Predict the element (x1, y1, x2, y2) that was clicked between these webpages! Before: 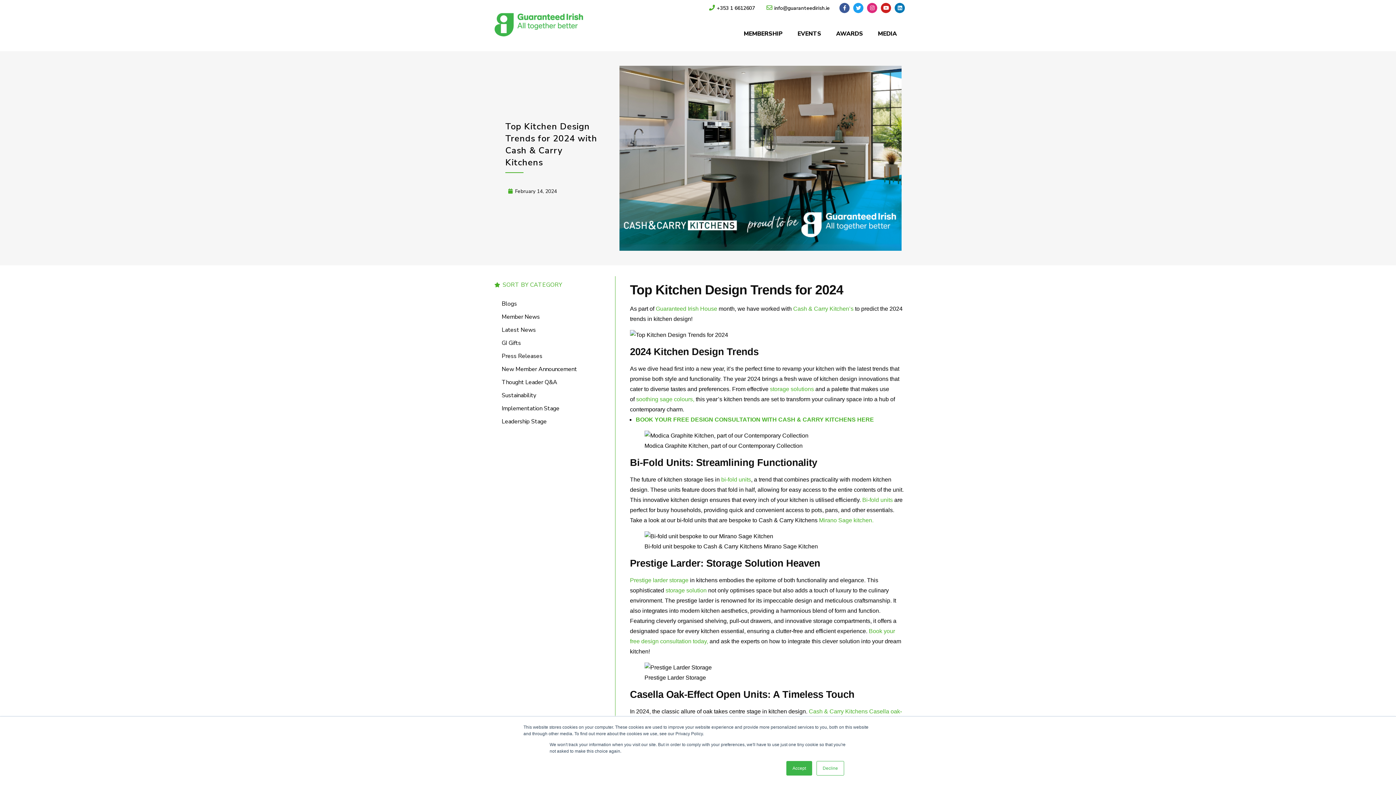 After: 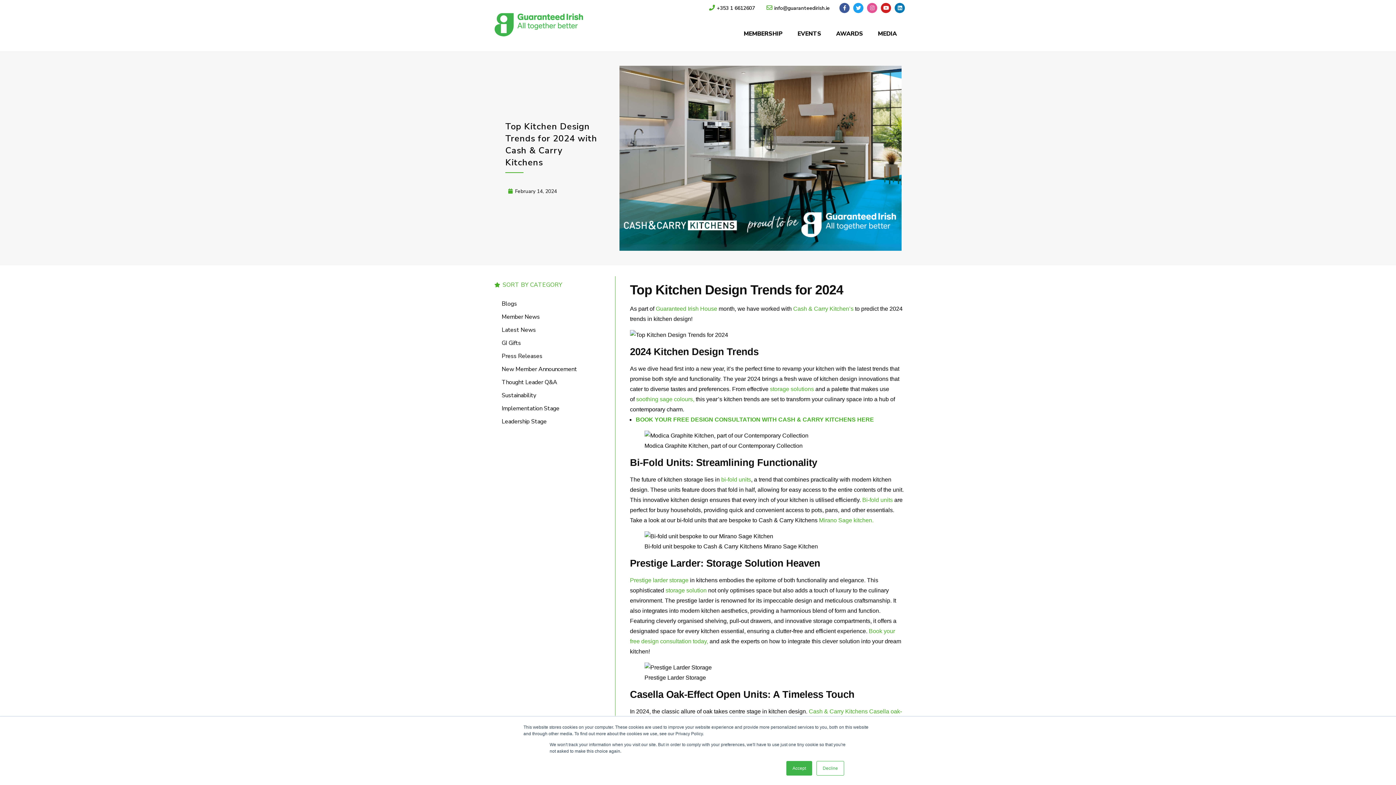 Action: bbox: (867, 2, 877, 12)